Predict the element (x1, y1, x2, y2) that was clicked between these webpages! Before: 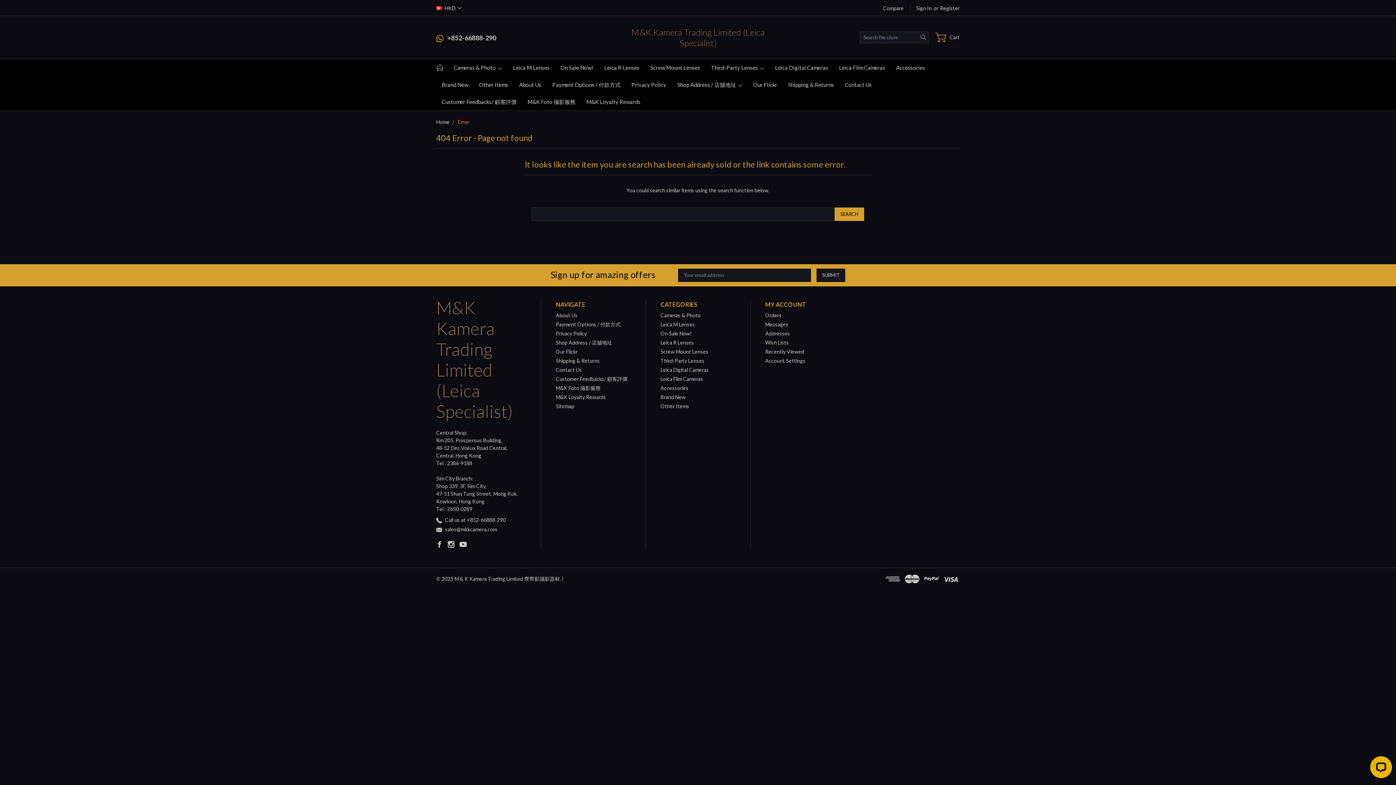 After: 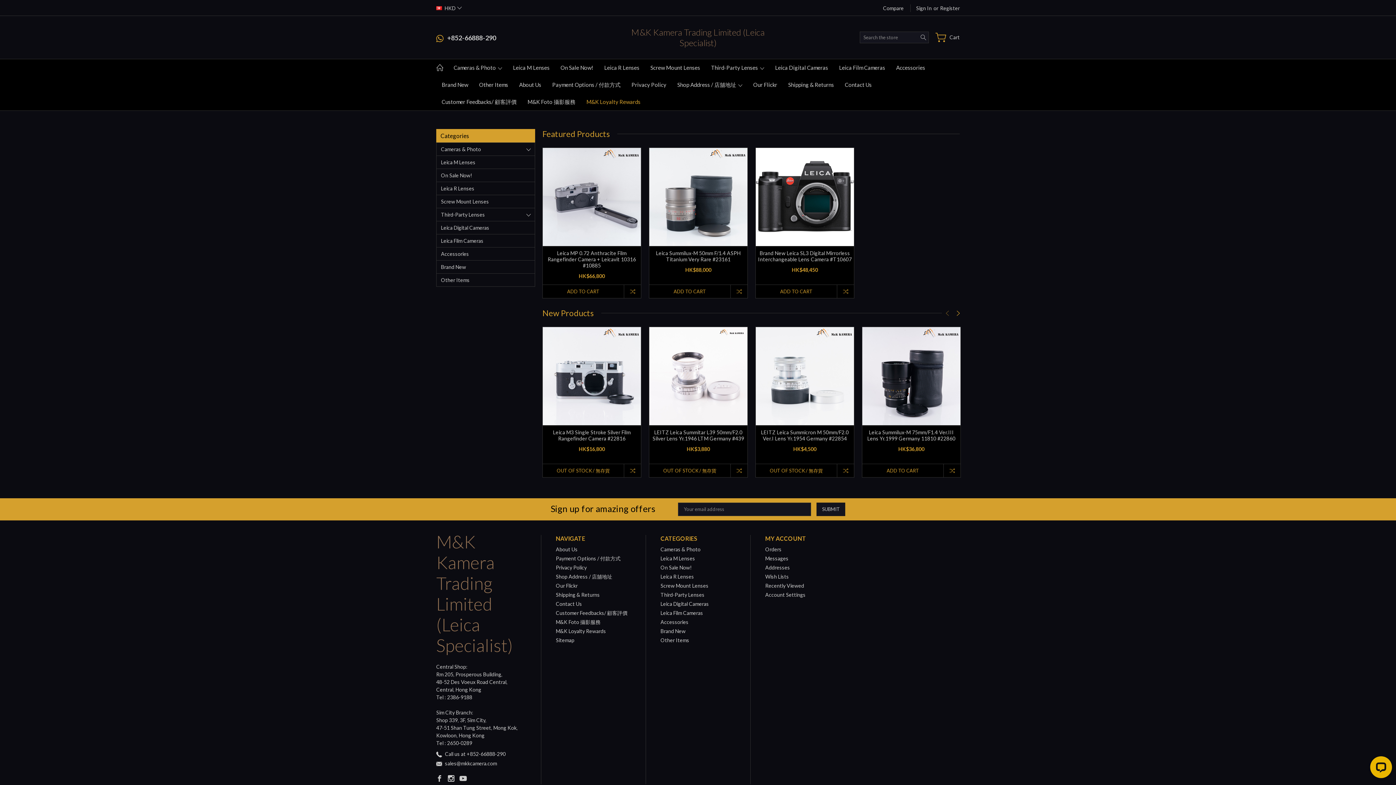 Action: label: Home bbox: (436, 118, 449, 125)